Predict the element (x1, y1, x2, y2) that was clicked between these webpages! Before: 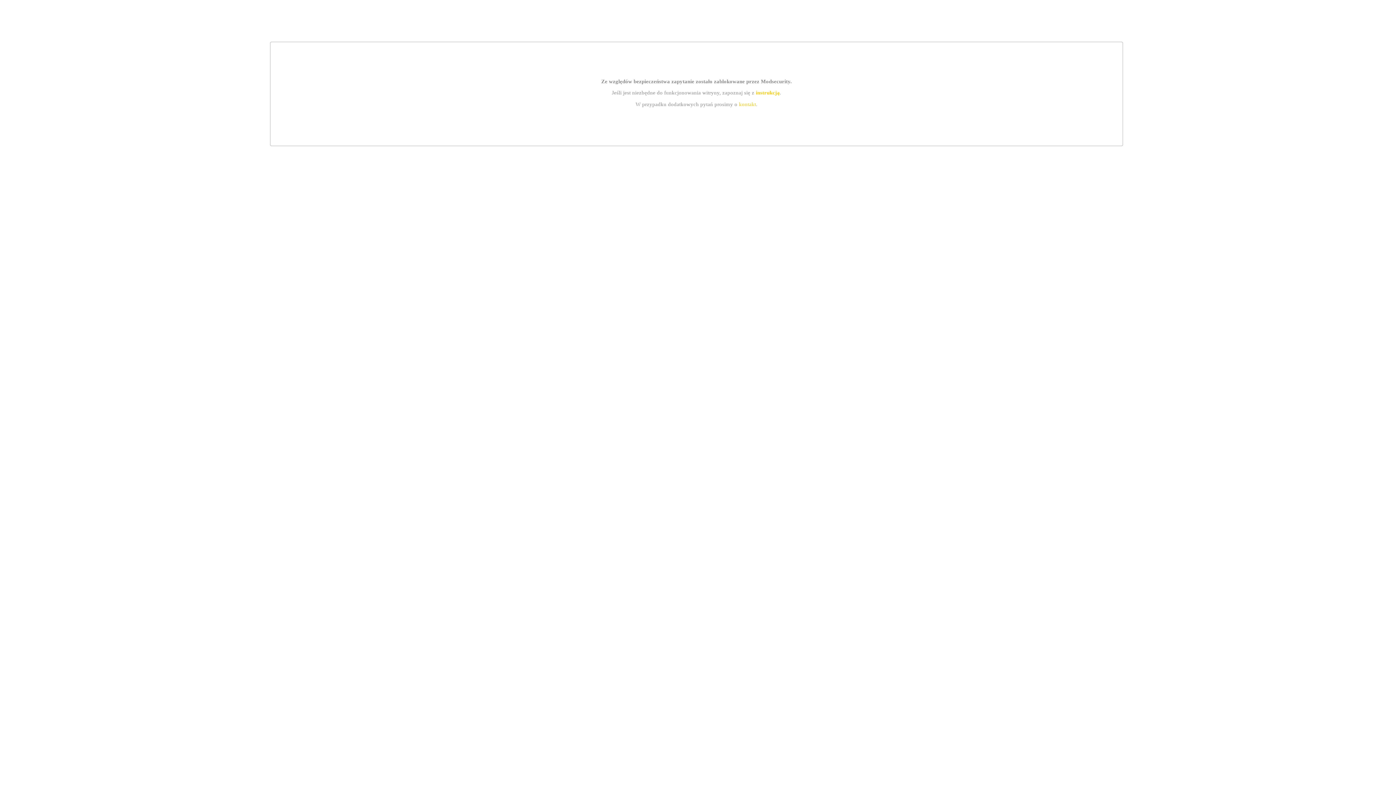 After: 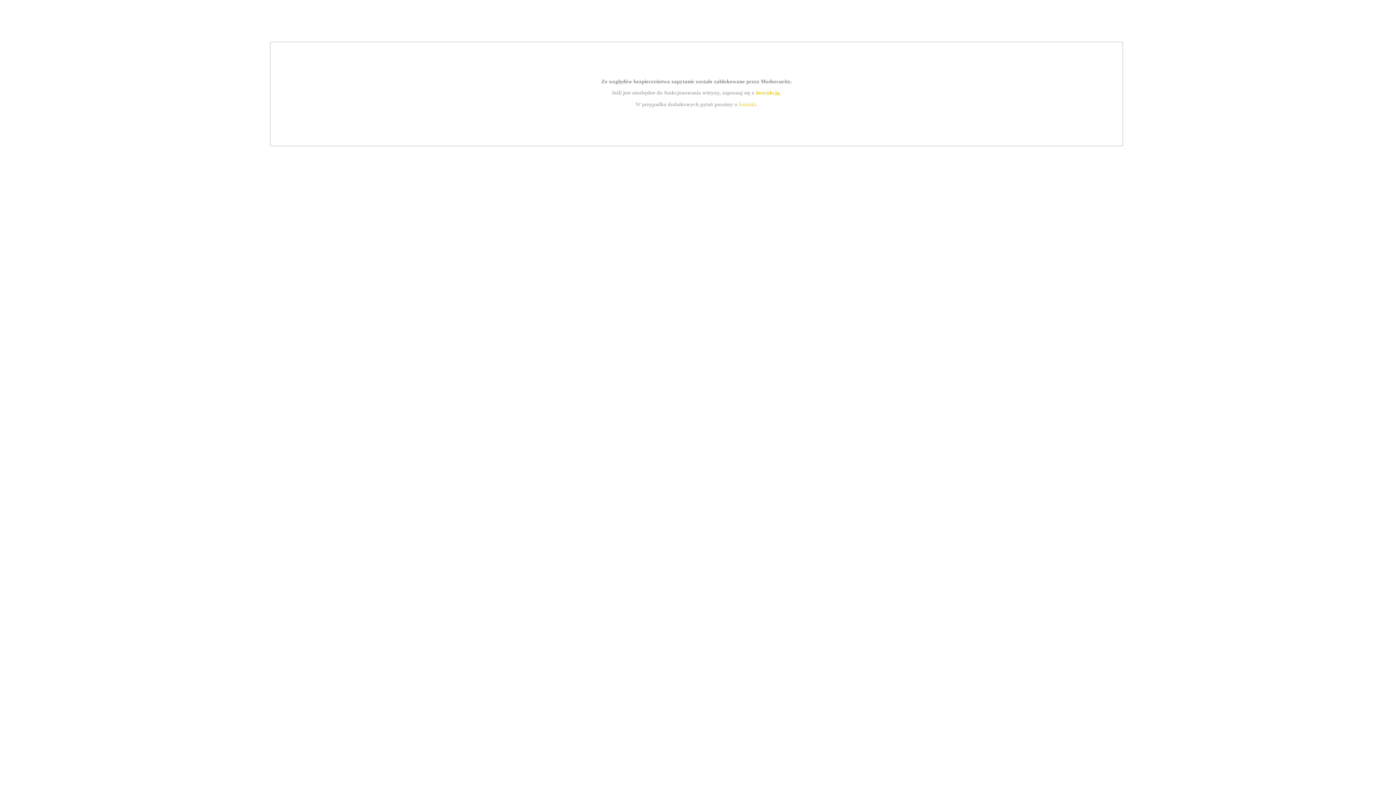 Action: bbox: (739, 101, 756, 107) label: kontakt